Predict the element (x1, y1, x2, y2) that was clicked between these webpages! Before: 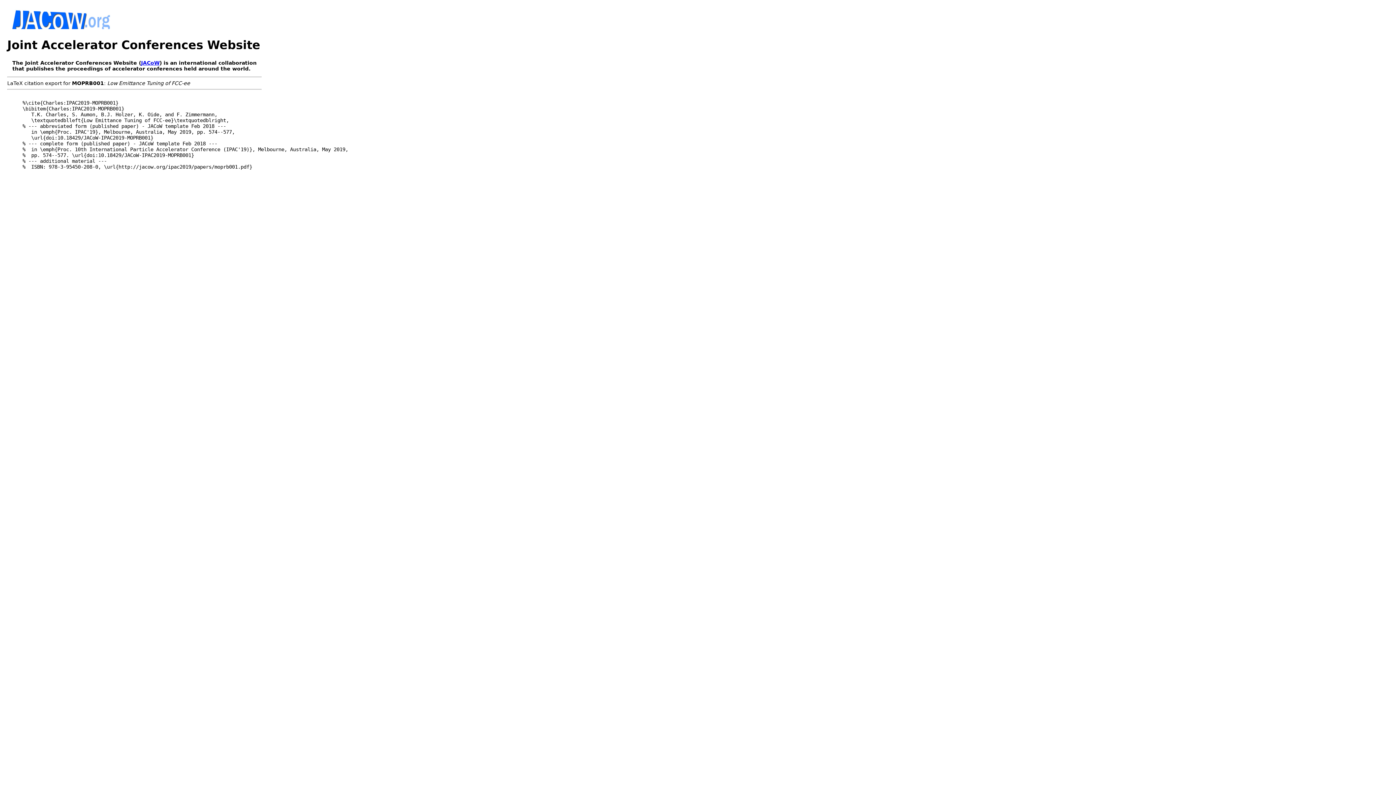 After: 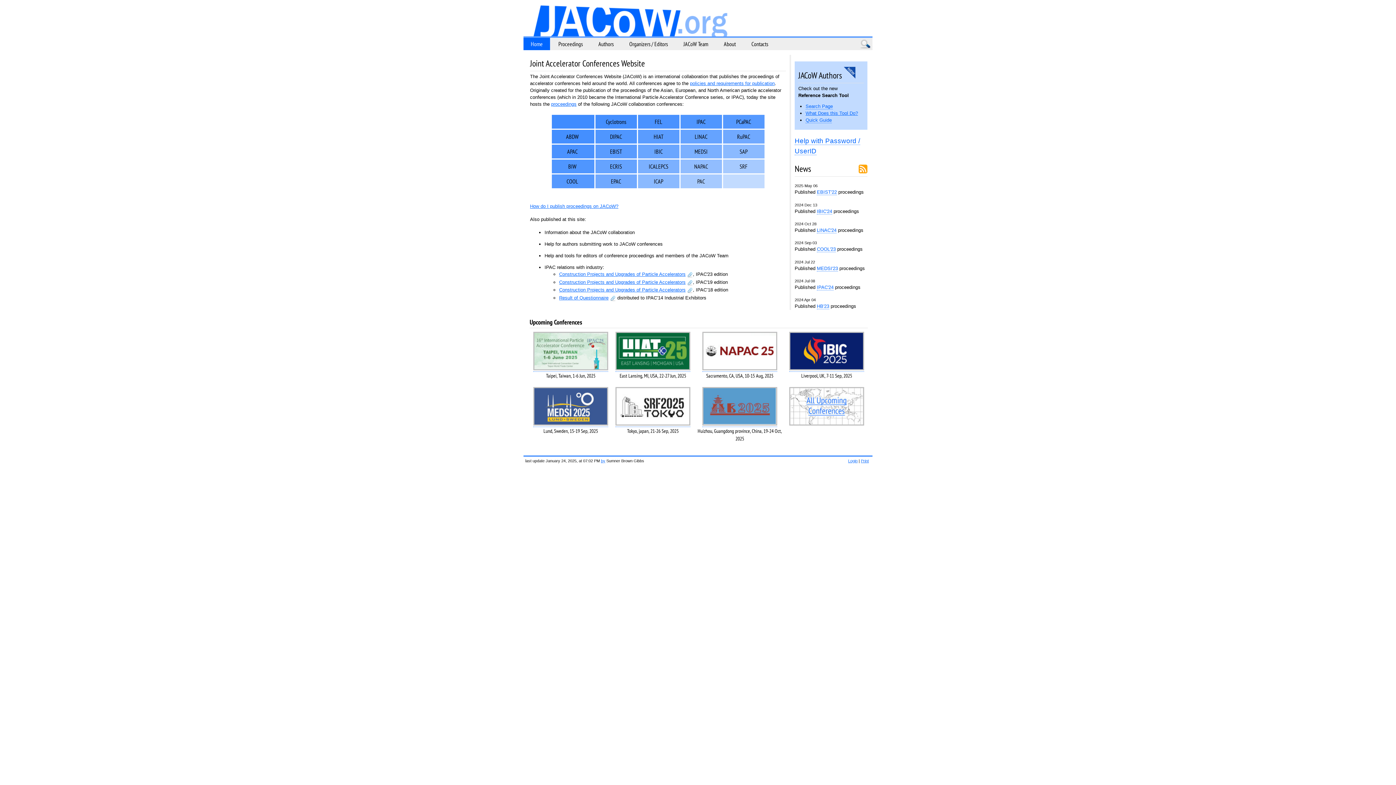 Action: label: JACoW bbox: (141, 59, 159, 65)